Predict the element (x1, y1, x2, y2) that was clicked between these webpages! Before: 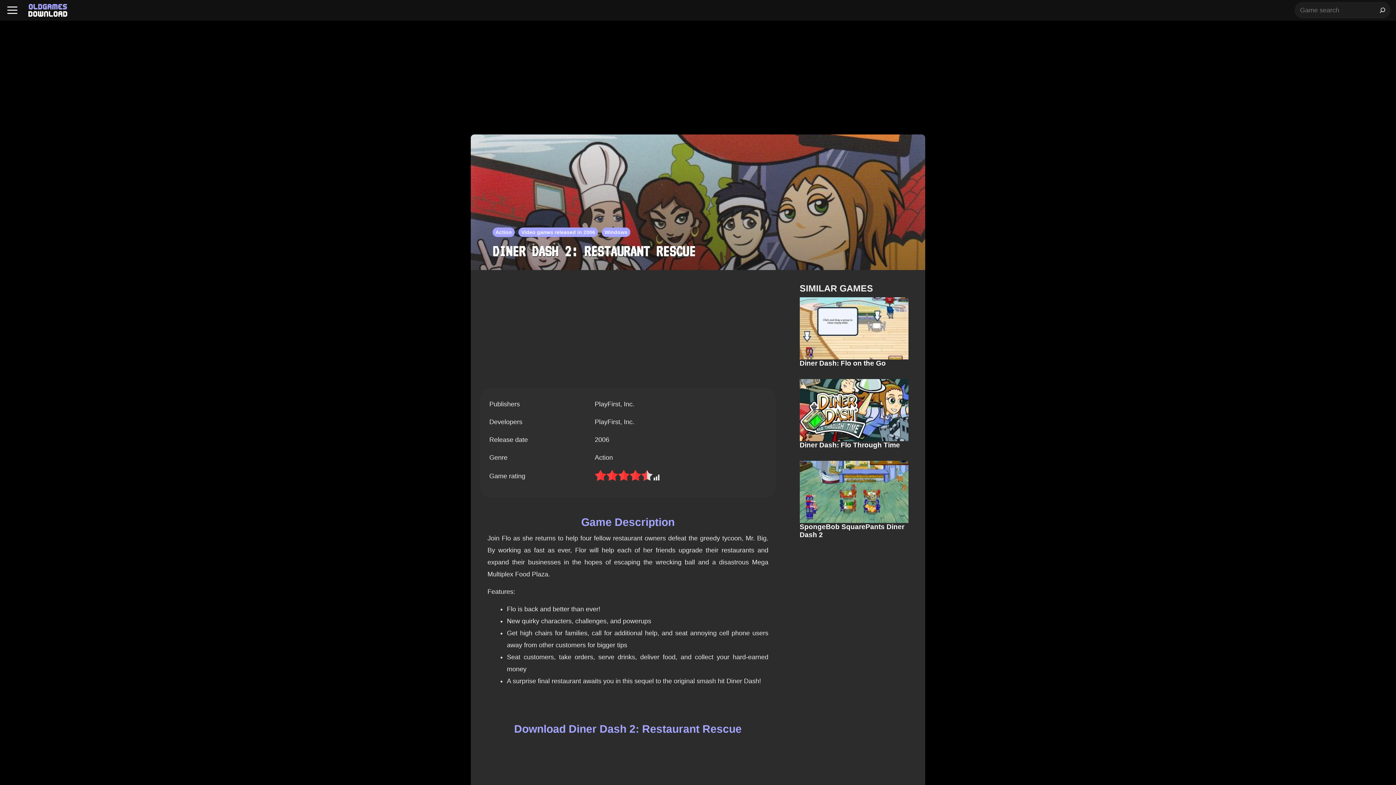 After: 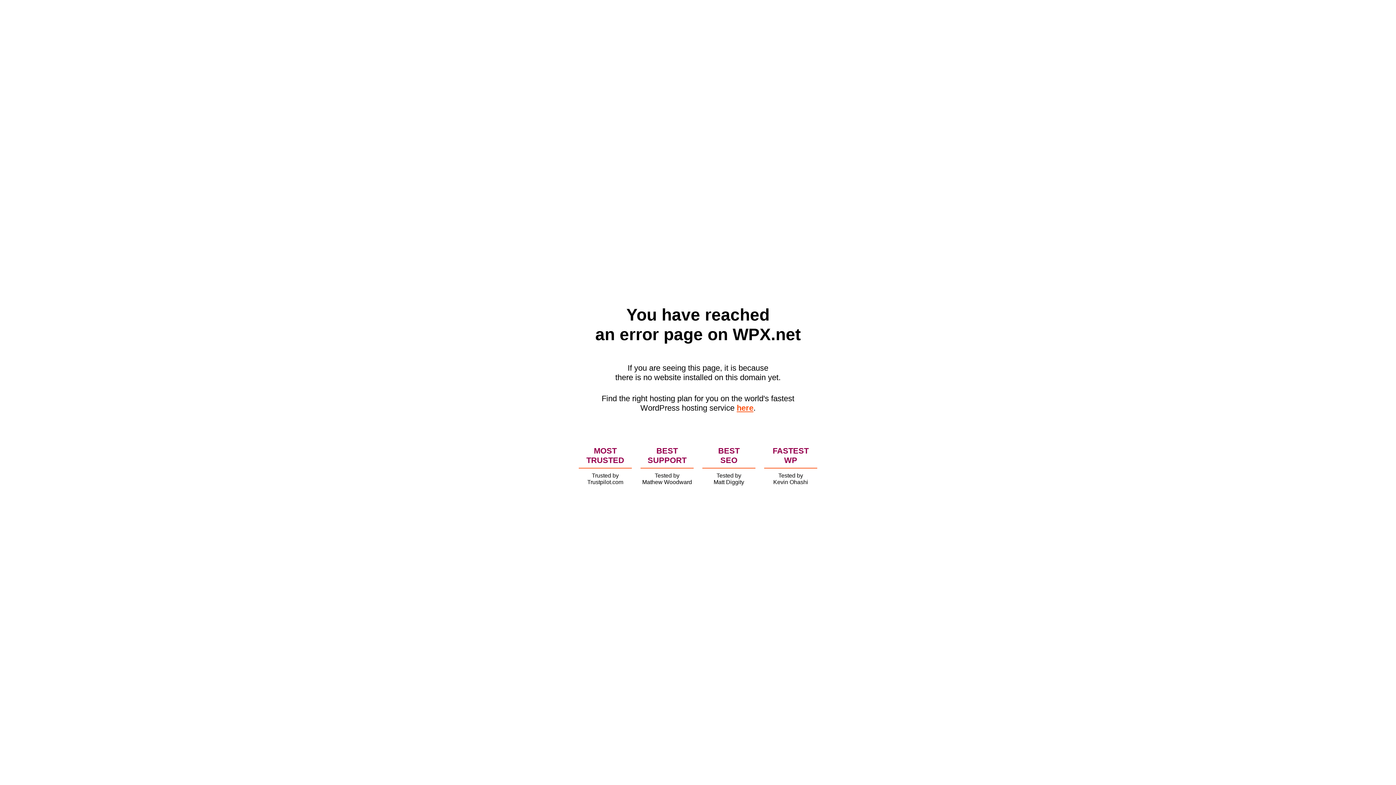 Action: bbox: (518, 227, 598, 236) label: Video games released in 2006